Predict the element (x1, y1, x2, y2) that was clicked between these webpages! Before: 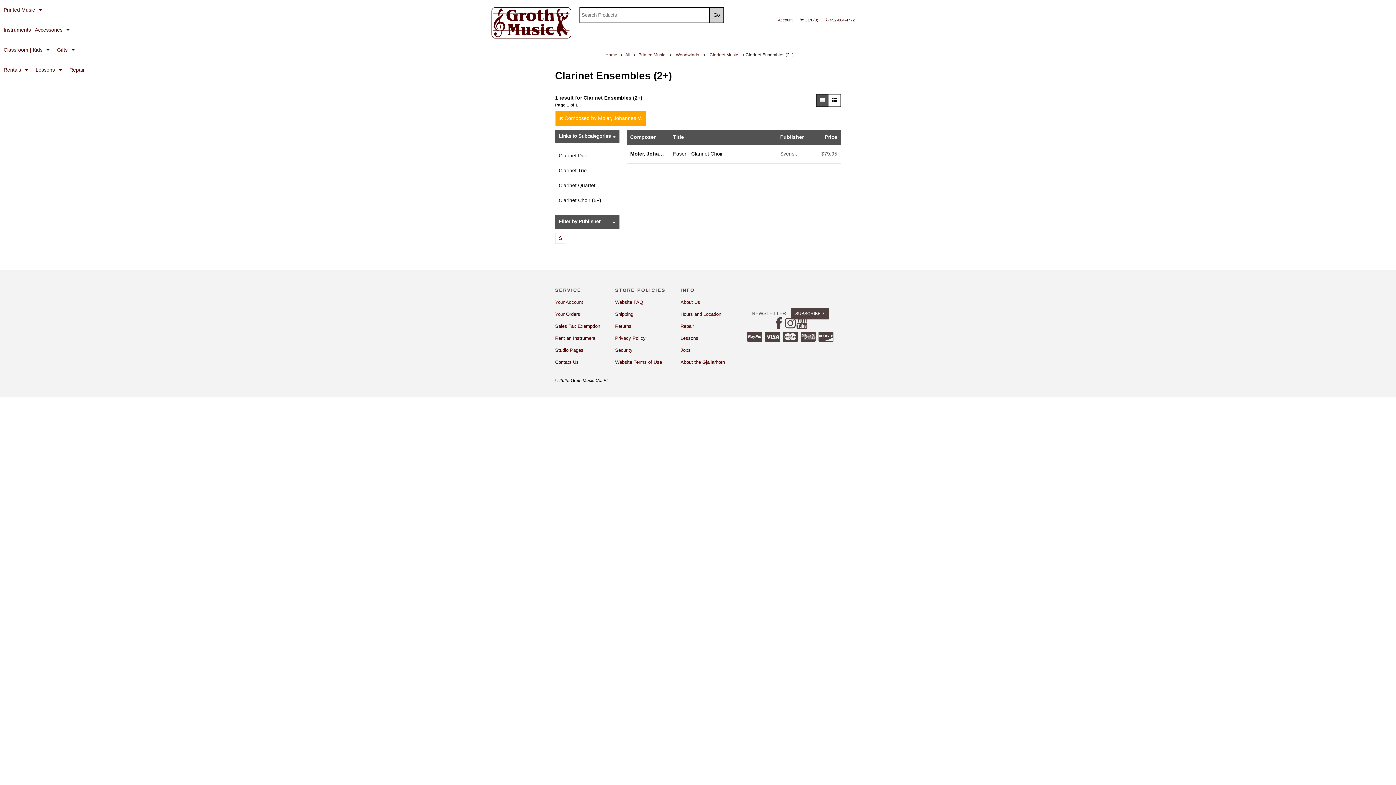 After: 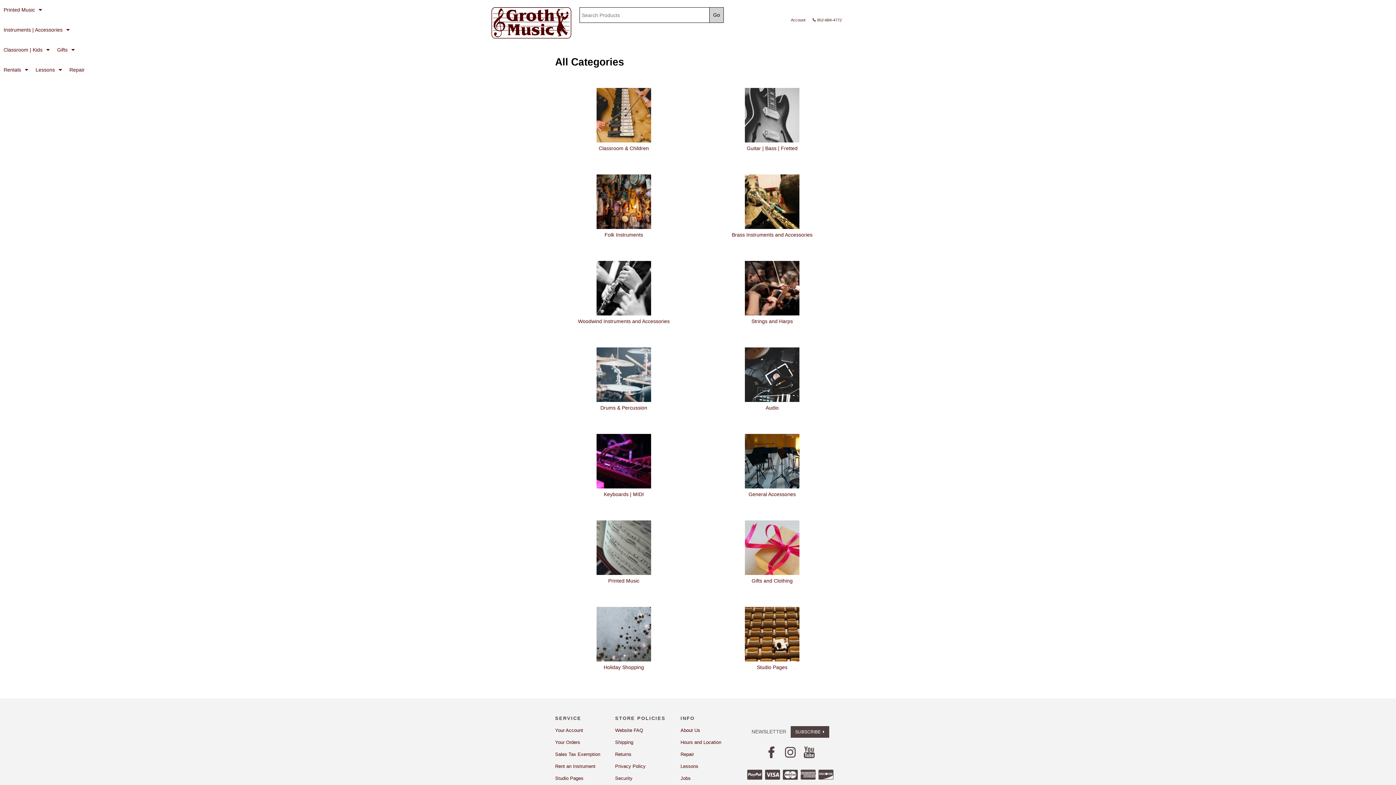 Action: label: All bbox: (622, 49, 633, 60)